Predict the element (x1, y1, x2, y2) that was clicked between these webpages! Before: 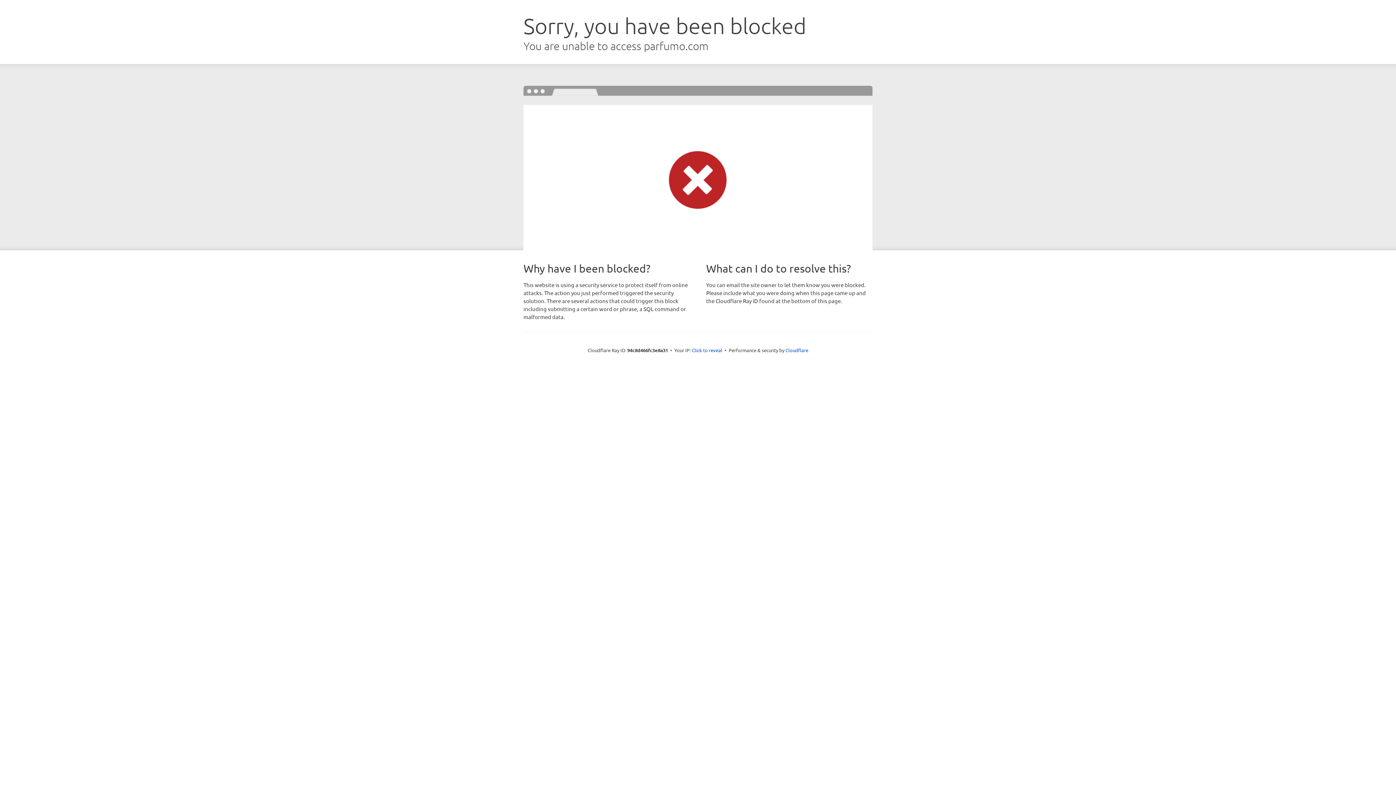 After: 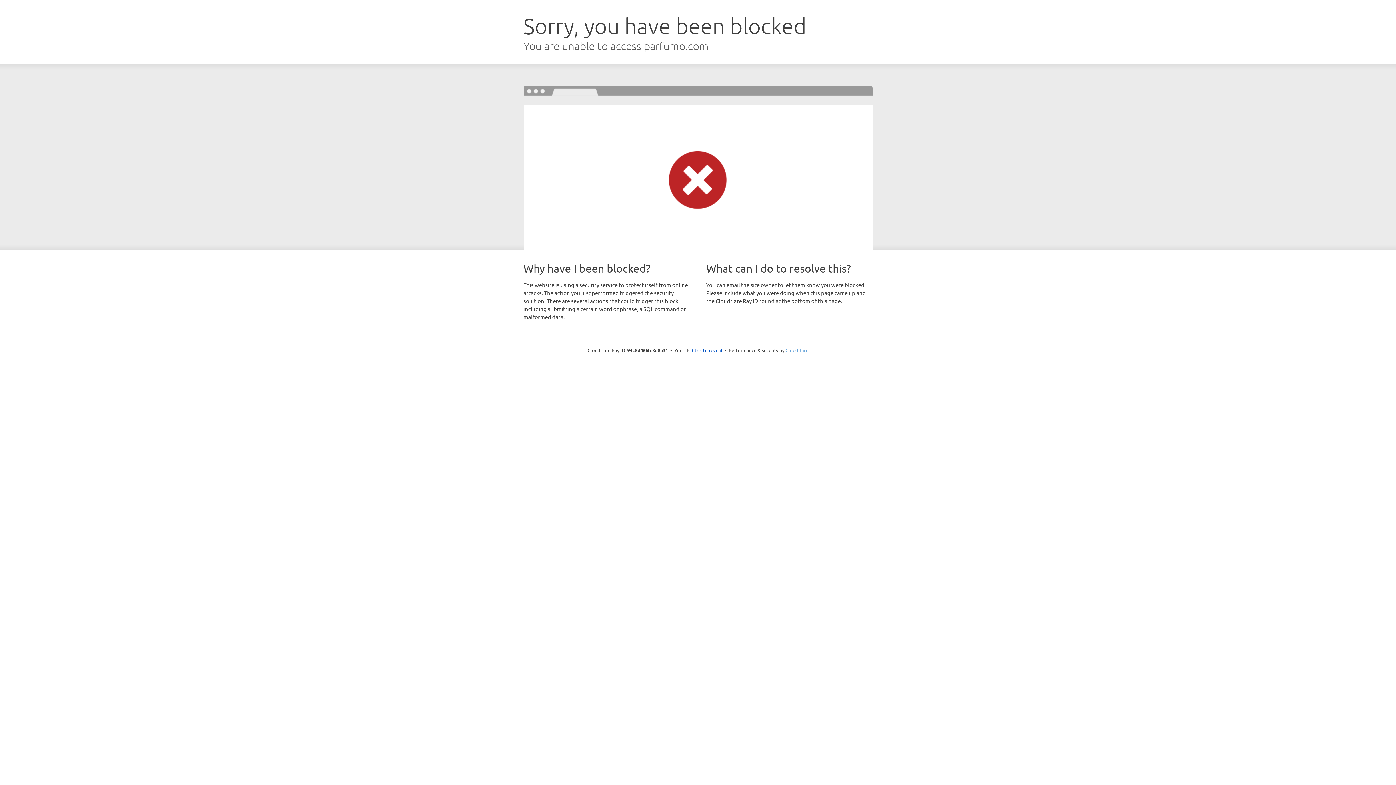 Action: label: Cloudflare bbox: (785, 347, 808, 353)